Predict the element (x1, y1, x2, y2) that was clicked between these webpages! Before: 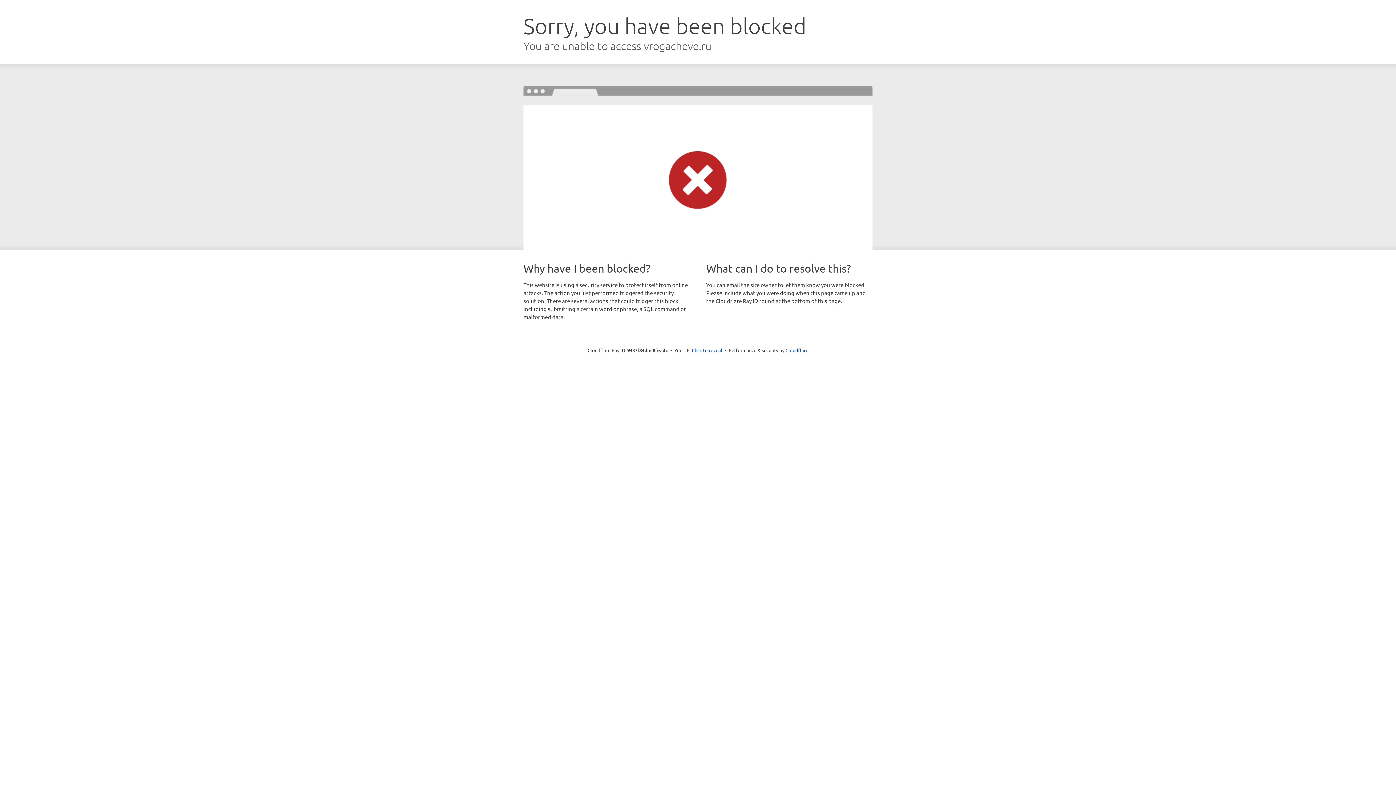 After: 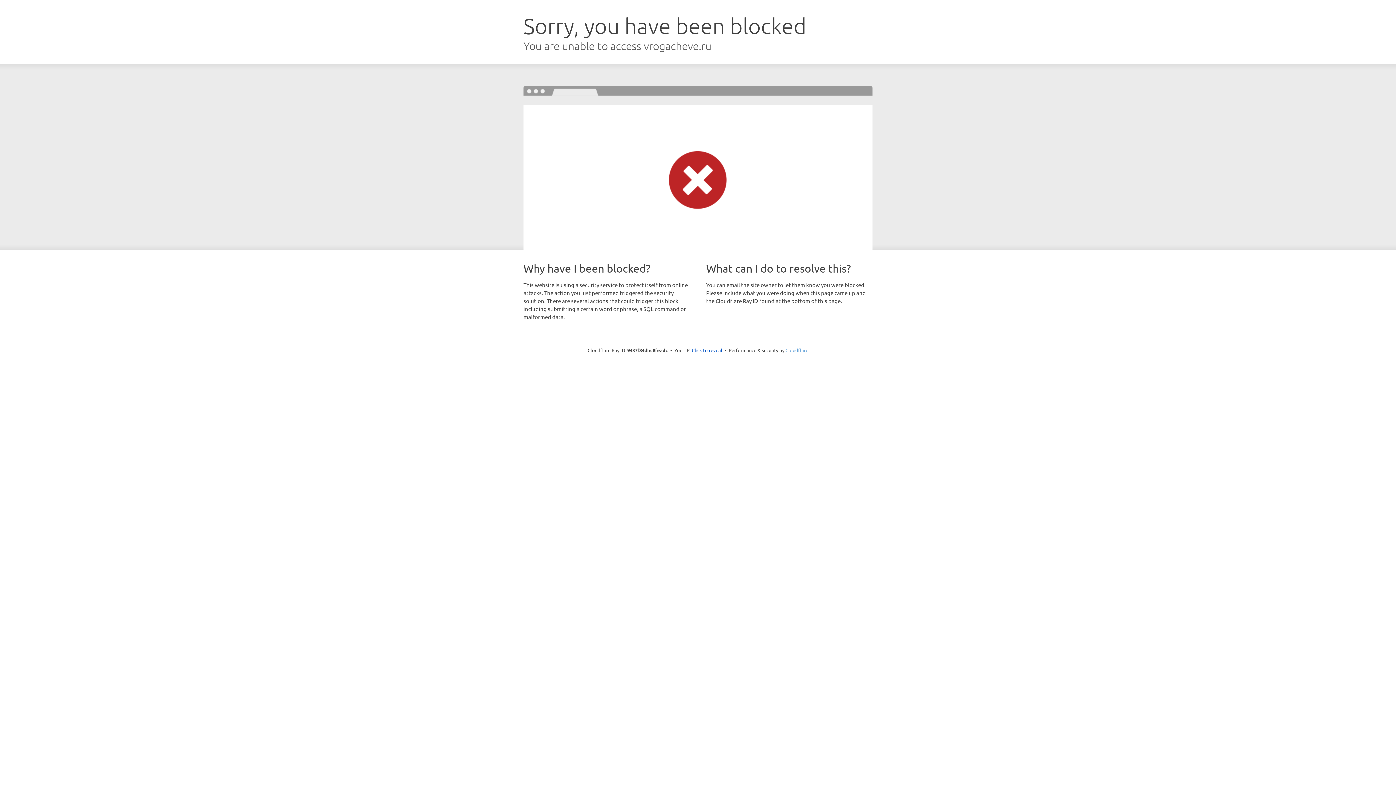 Action: bbox: (785, 347, 808, 353) label: Cloudflare